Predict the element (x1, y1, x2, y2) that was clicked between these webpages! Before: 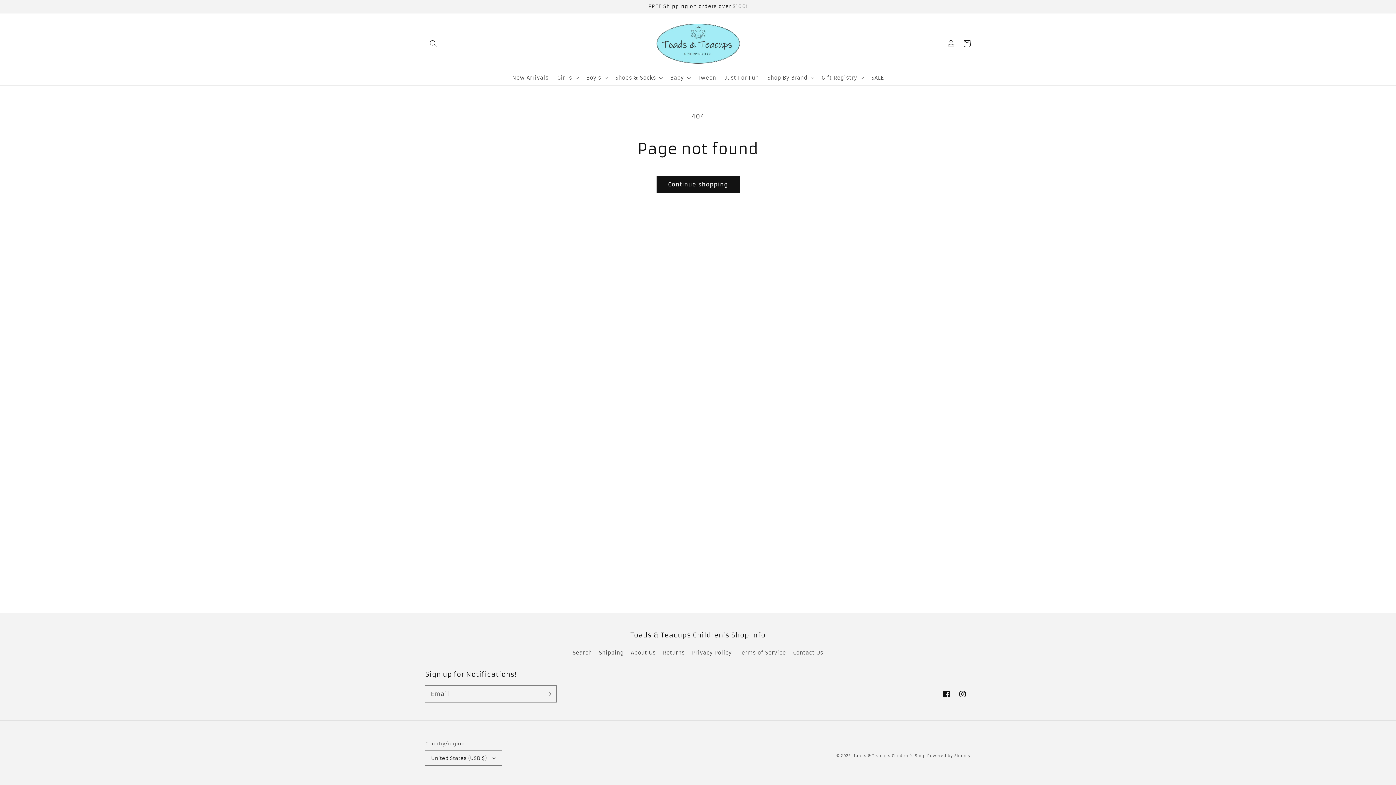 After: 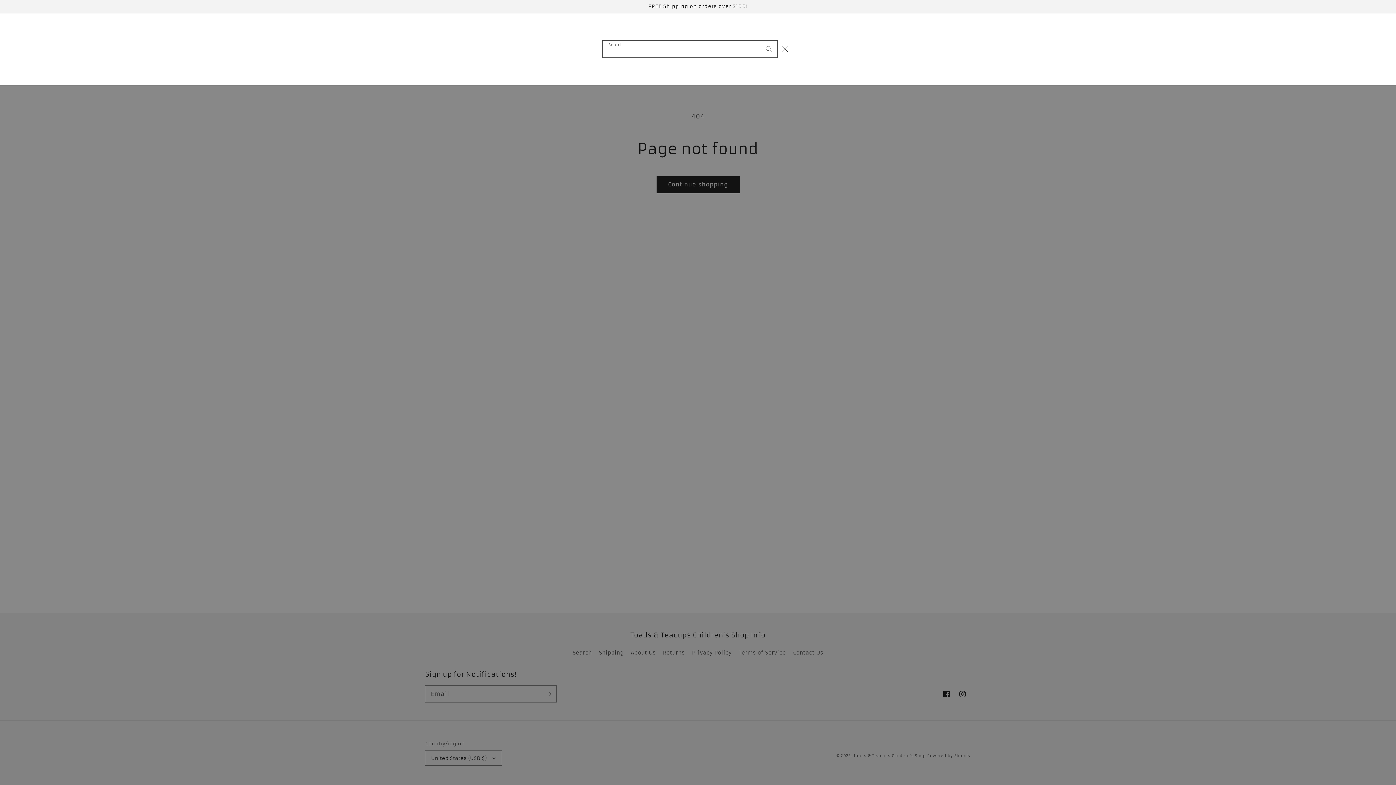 Action: bbox: (425, 35, 441, 51) label: Search